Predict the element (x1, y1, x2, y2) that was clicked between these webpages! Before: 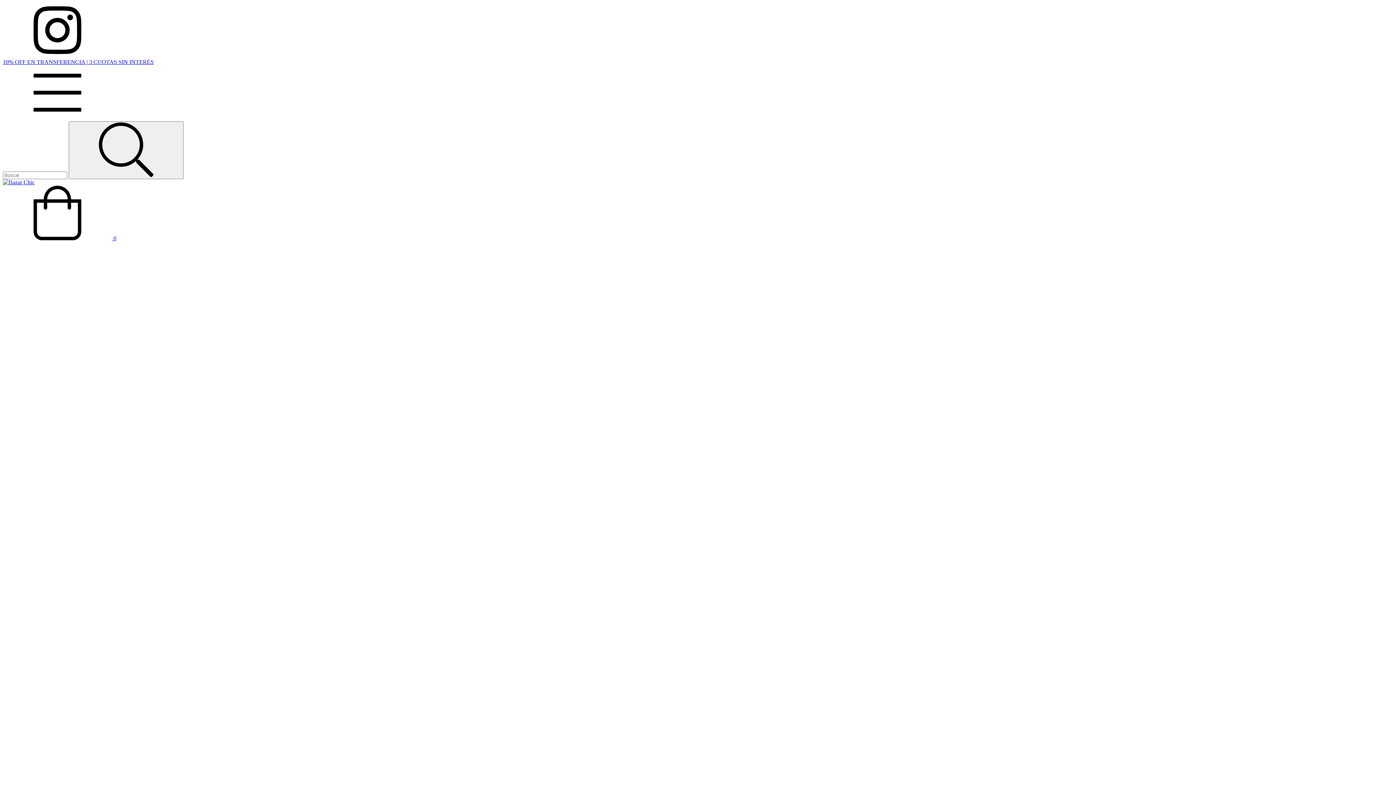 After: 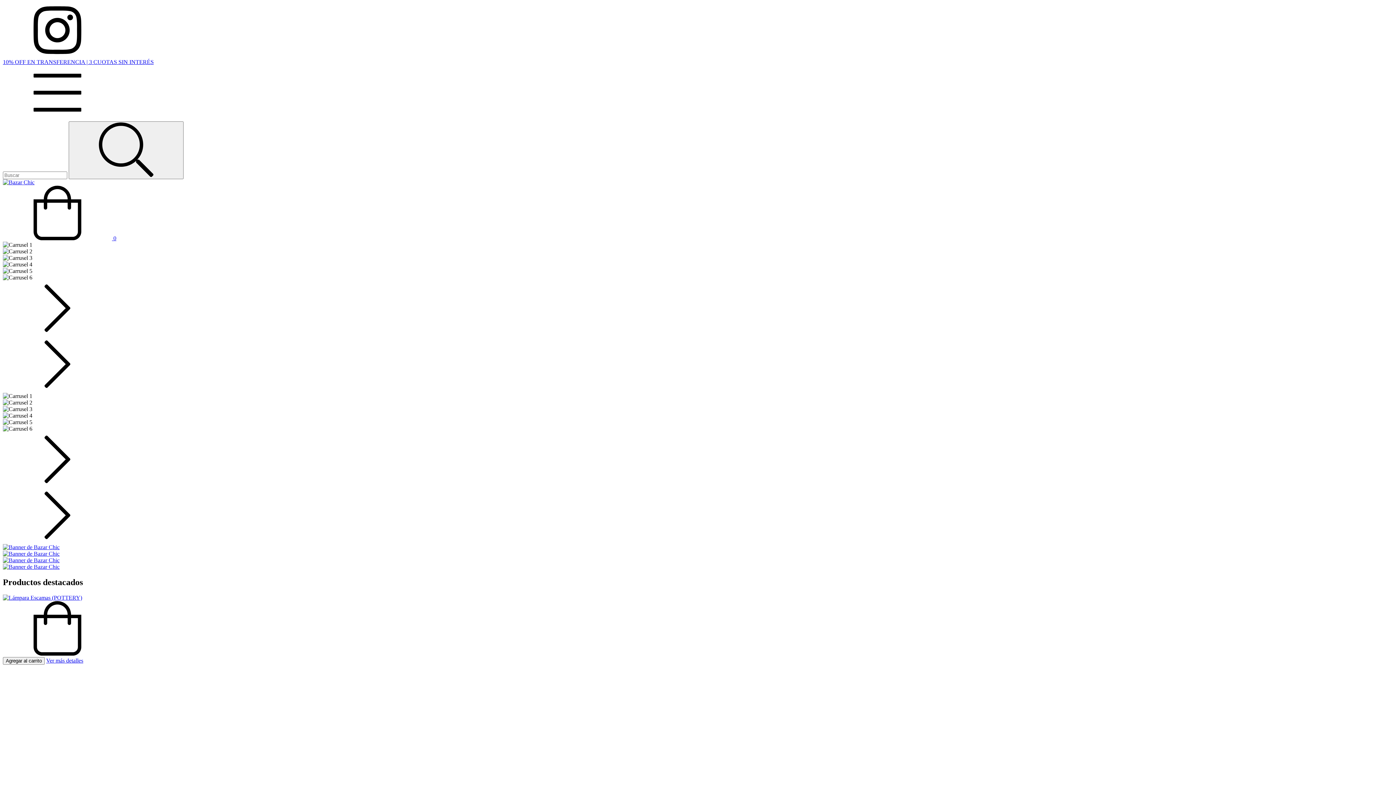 Action: label: 10% OFF EN TRANSFERENCIA | 3 CUOTAS SIN INTERÉS bbox: (2, 58, 153, 65)